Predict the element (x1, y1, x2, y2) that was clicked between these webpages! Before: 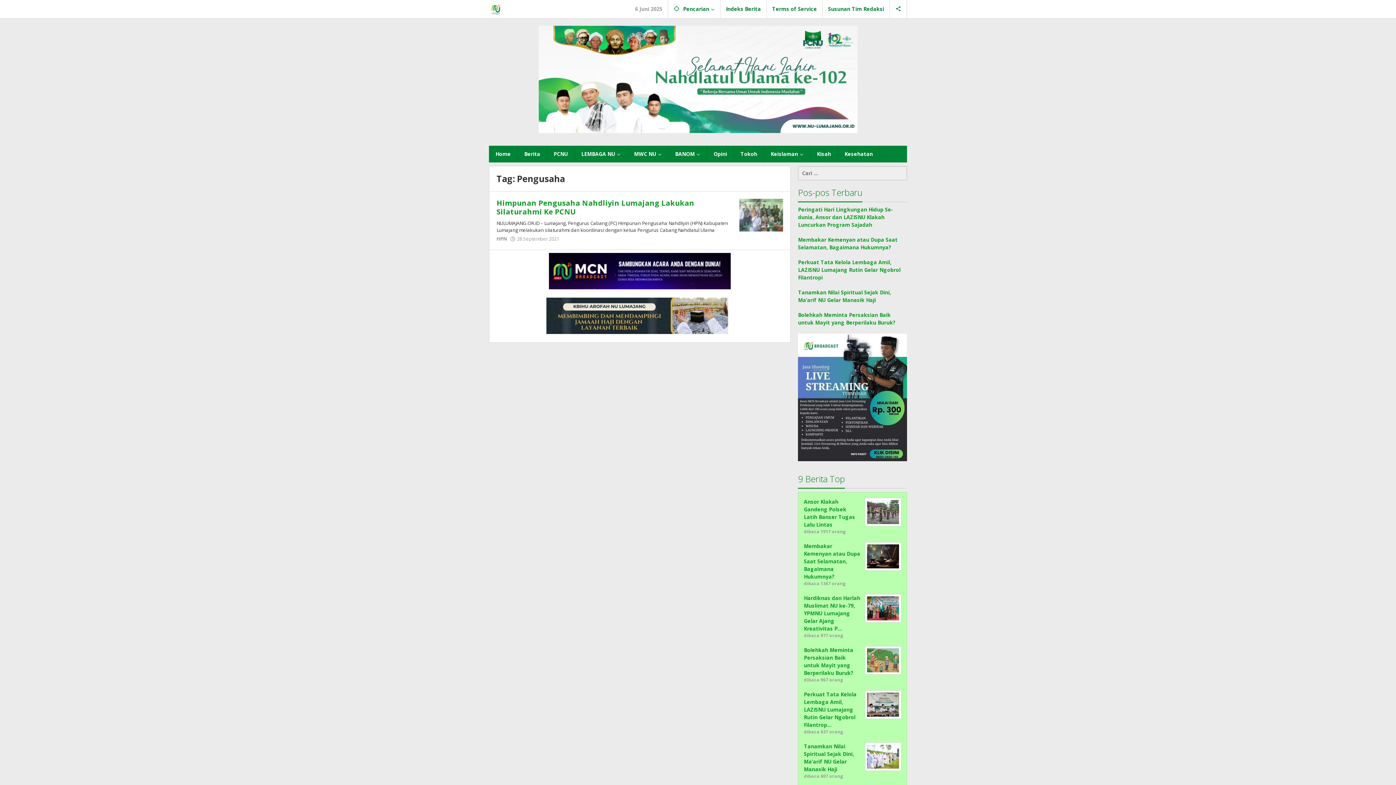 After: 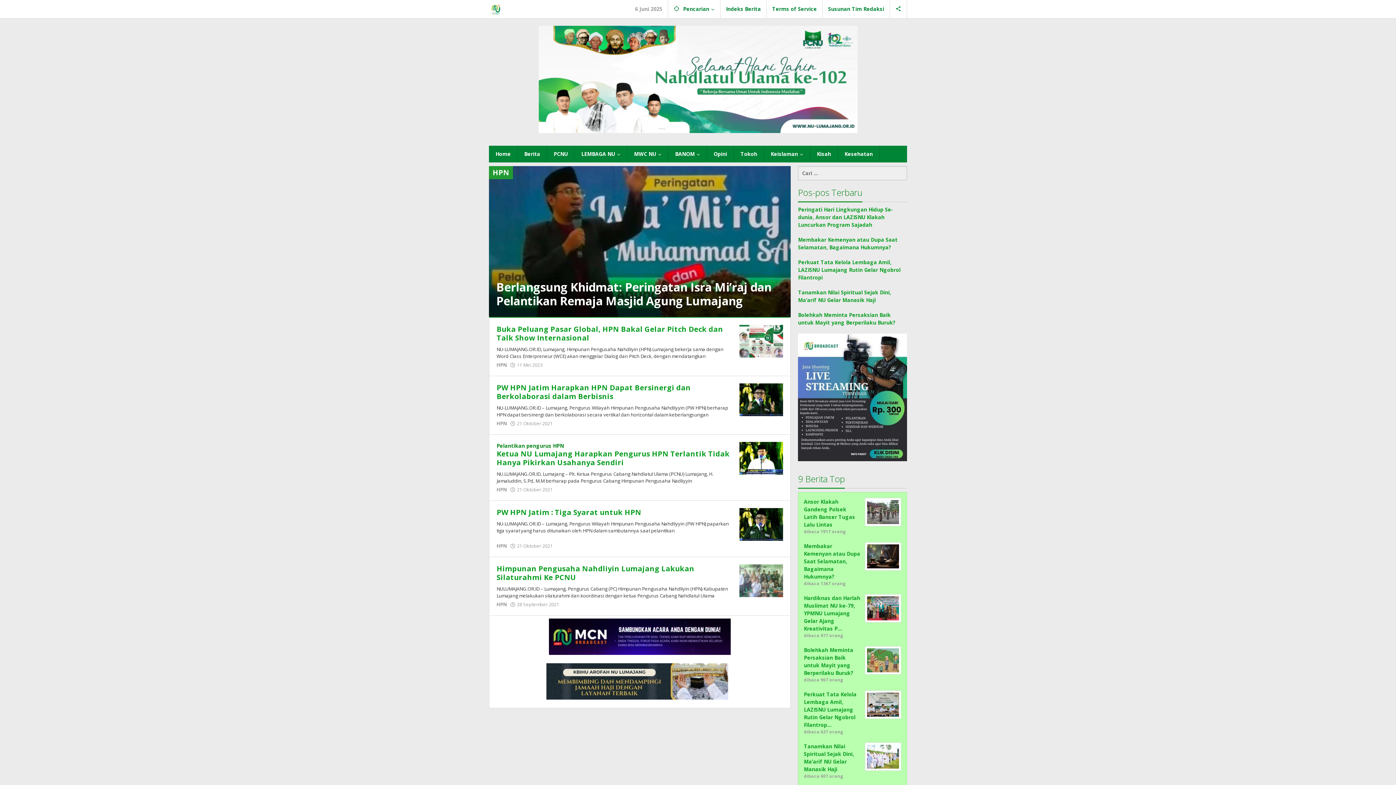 Action: bbox: (496, 235, 506, 242) label: HPN